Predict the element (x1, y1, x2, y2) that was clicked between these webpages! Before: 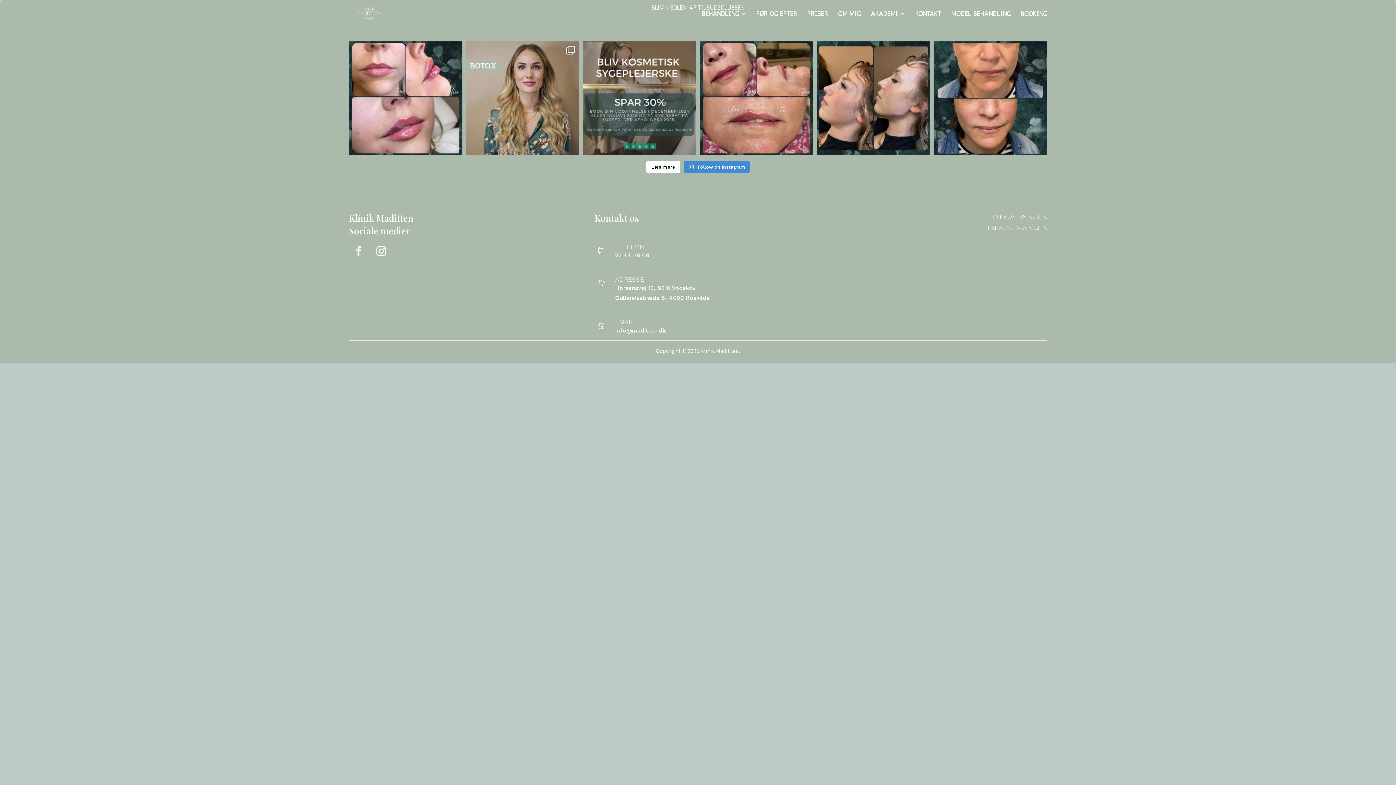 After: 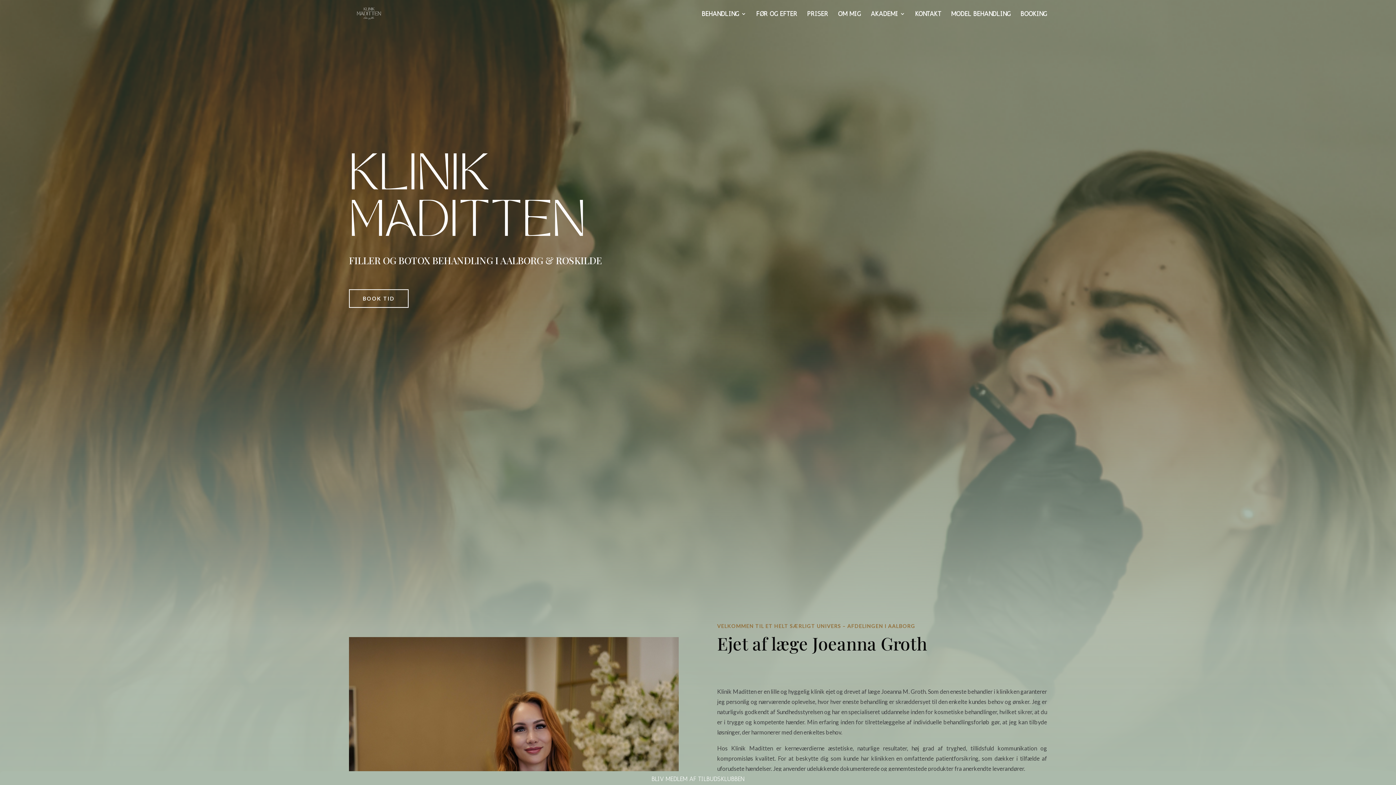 Action: bbox: (350, 9, 388, 16)